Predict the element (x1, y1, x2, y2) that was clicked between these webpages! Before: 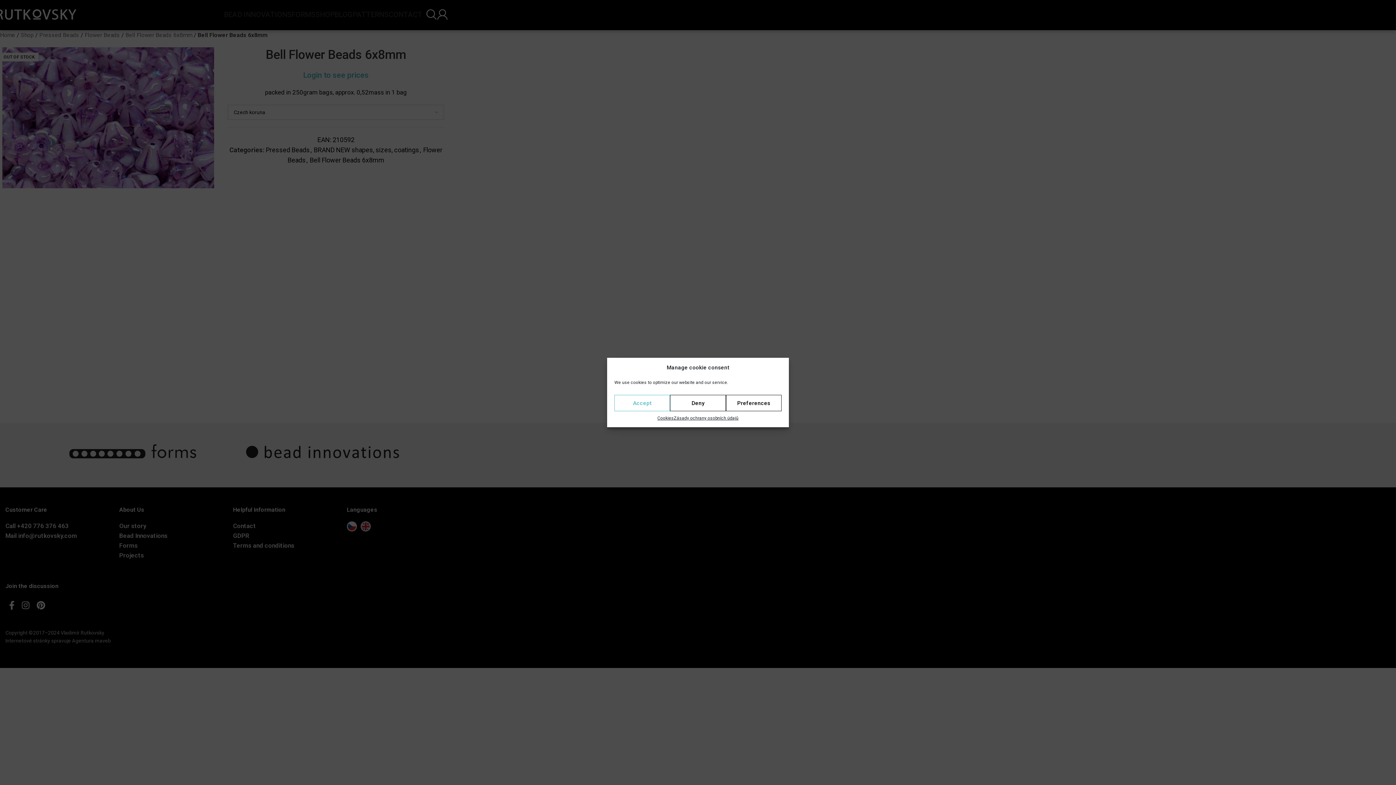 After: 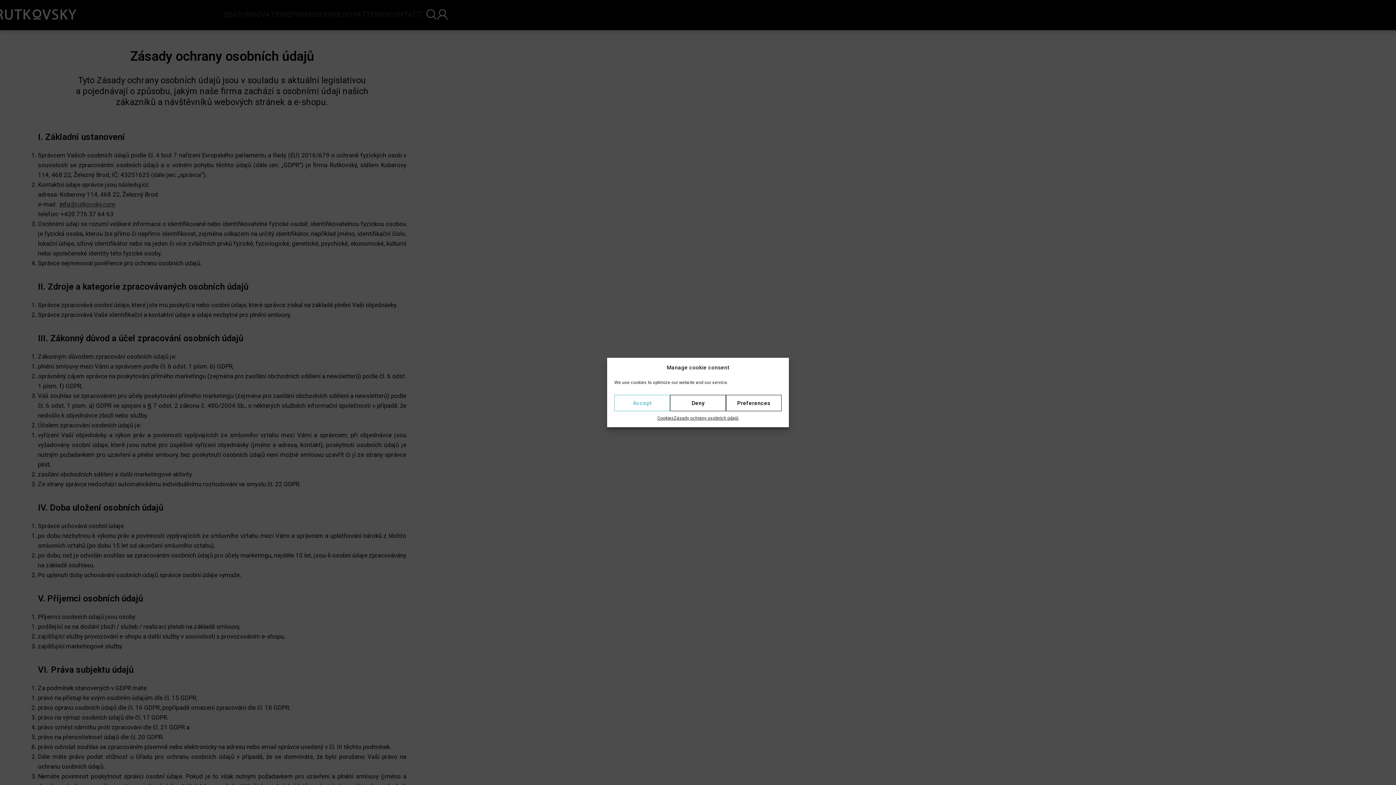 Action: label: Zásady ochrany osobních údajů bbox: (673, 415, 738, 422)